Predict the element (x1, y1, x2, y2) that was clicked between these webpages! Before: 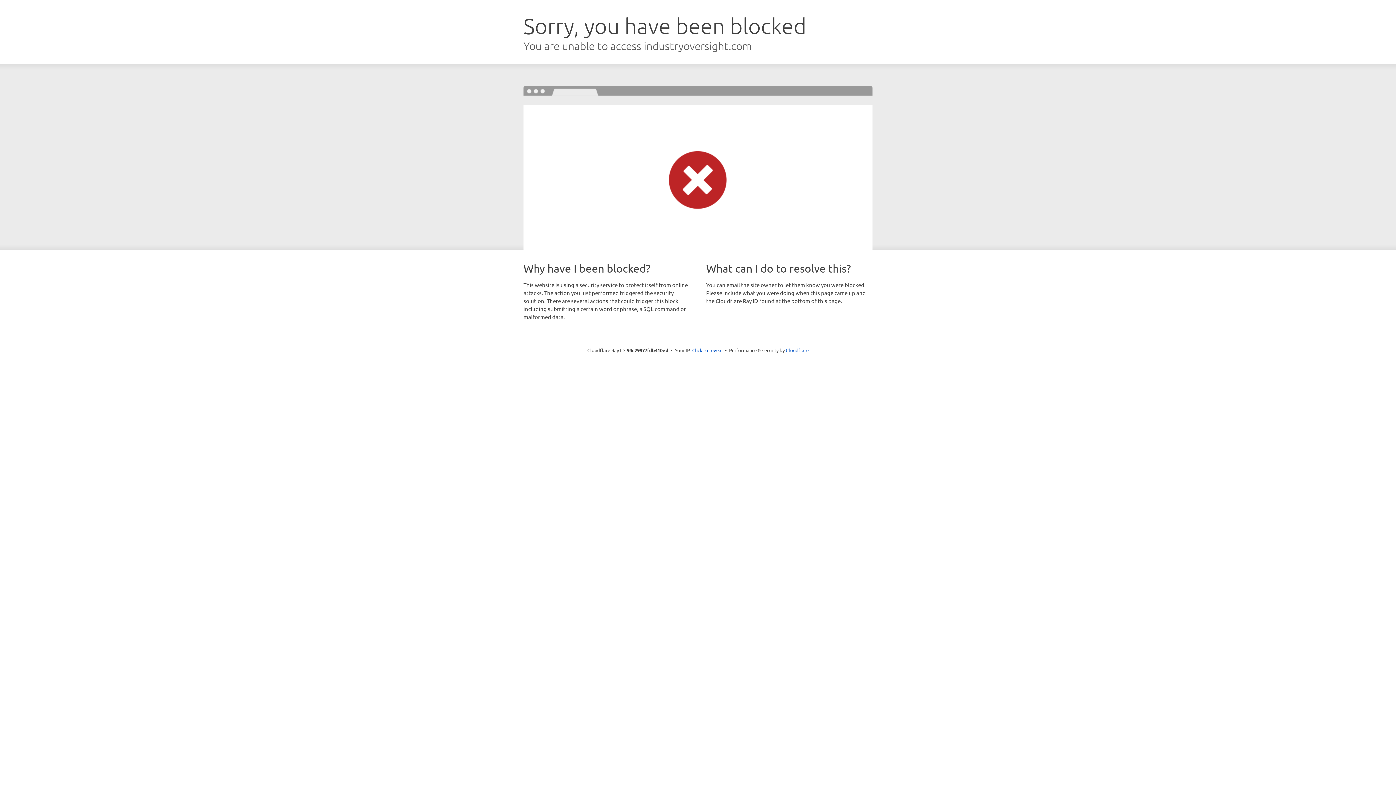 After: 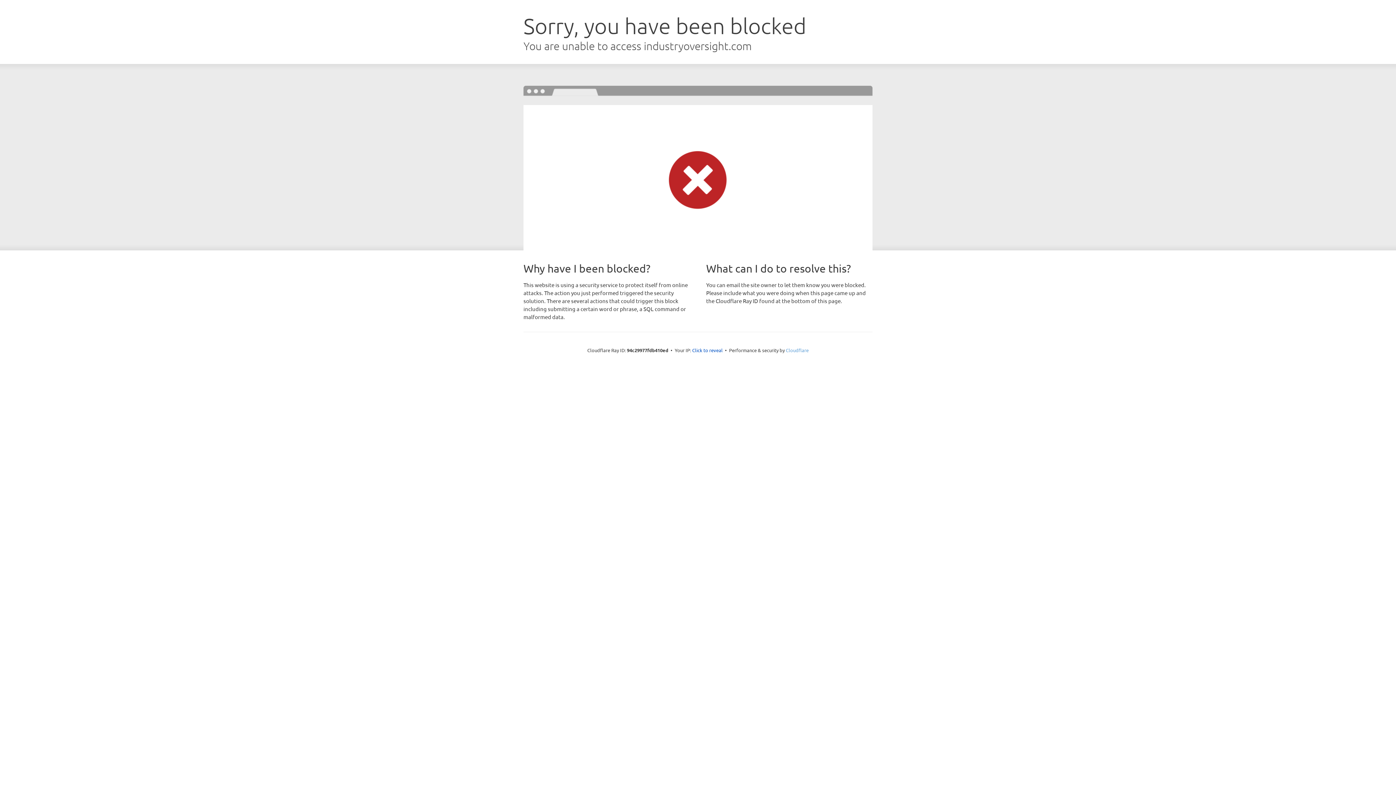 Action: bbox: (786, 347, 808, 353) label: Cloudflare